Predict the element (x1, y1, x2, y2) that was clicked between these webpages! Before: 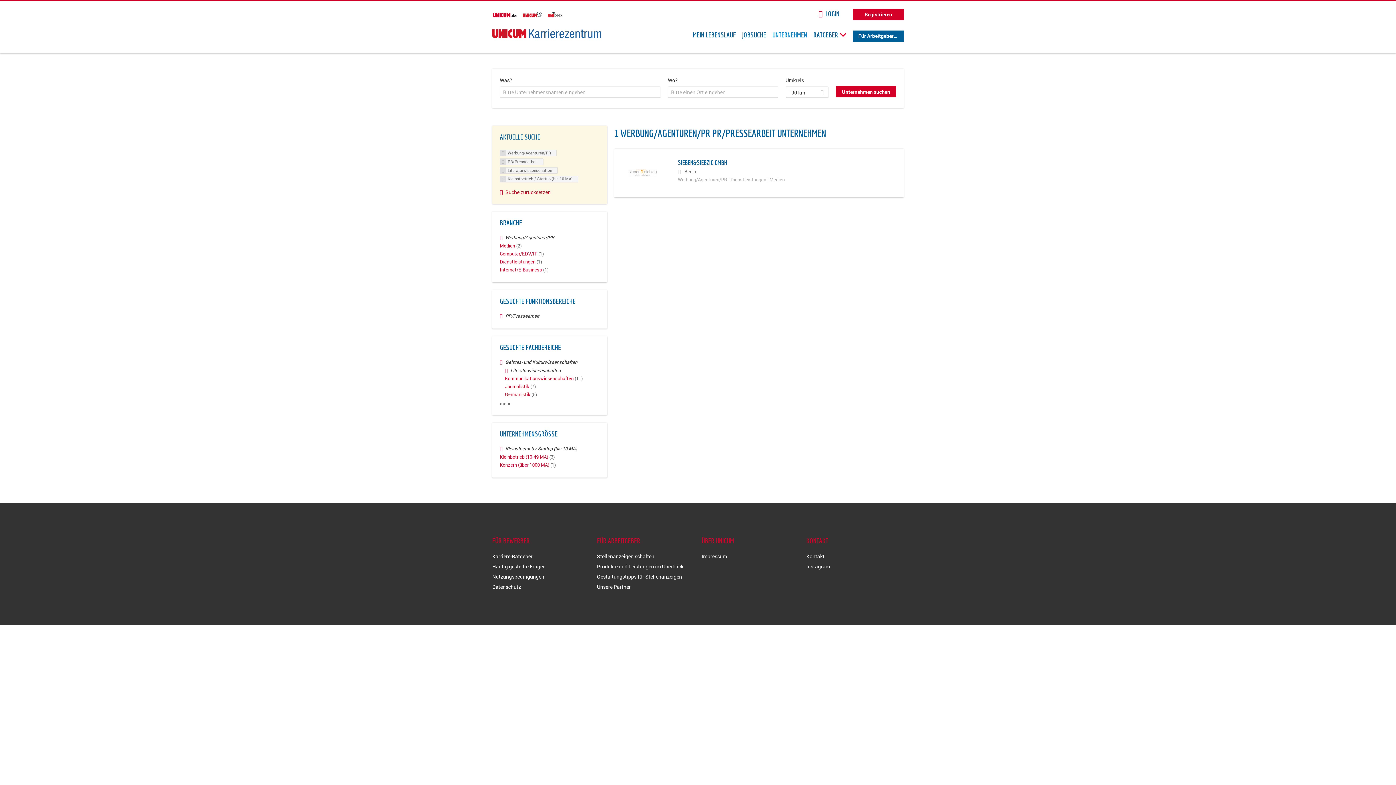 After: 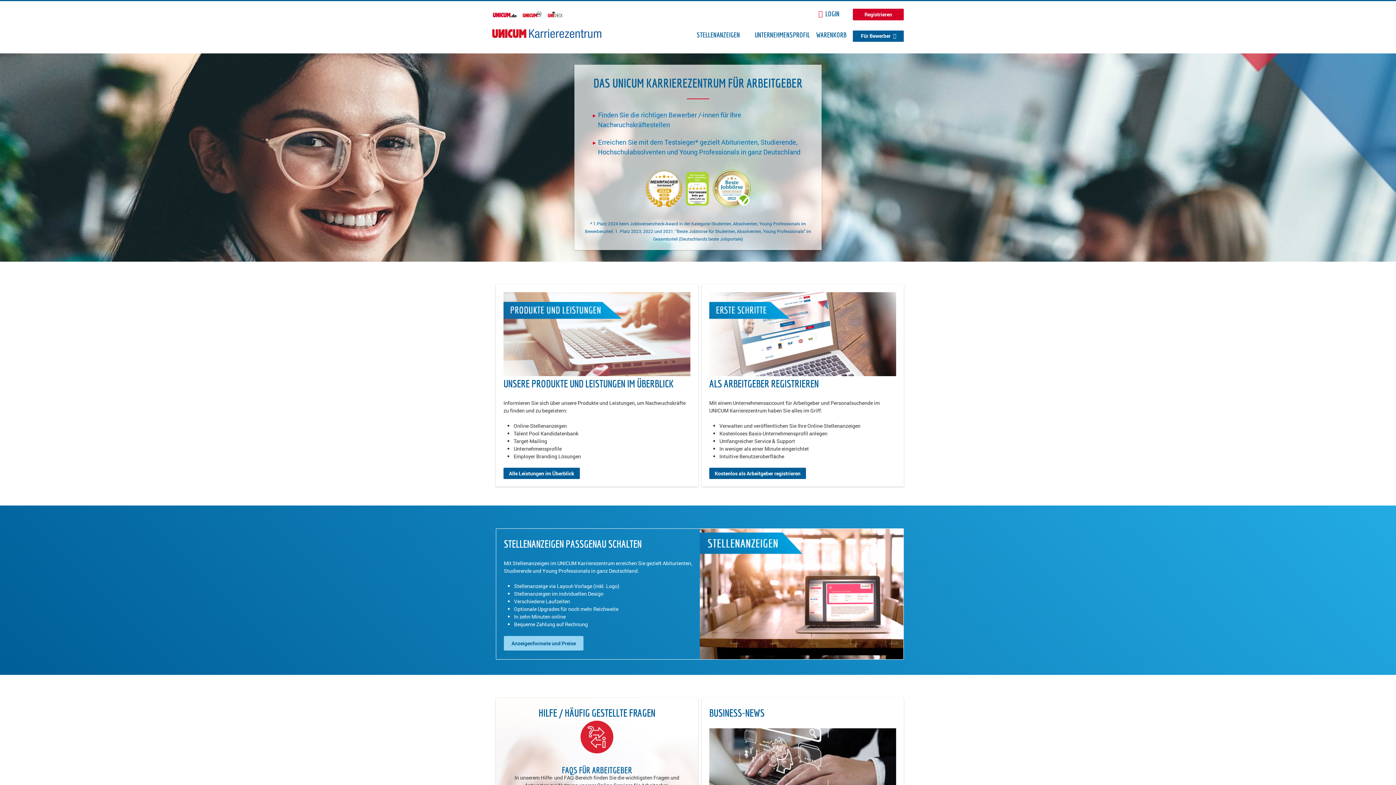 Action: label: Für Arbeitgeber bbox: (853, 30, 904, 41)